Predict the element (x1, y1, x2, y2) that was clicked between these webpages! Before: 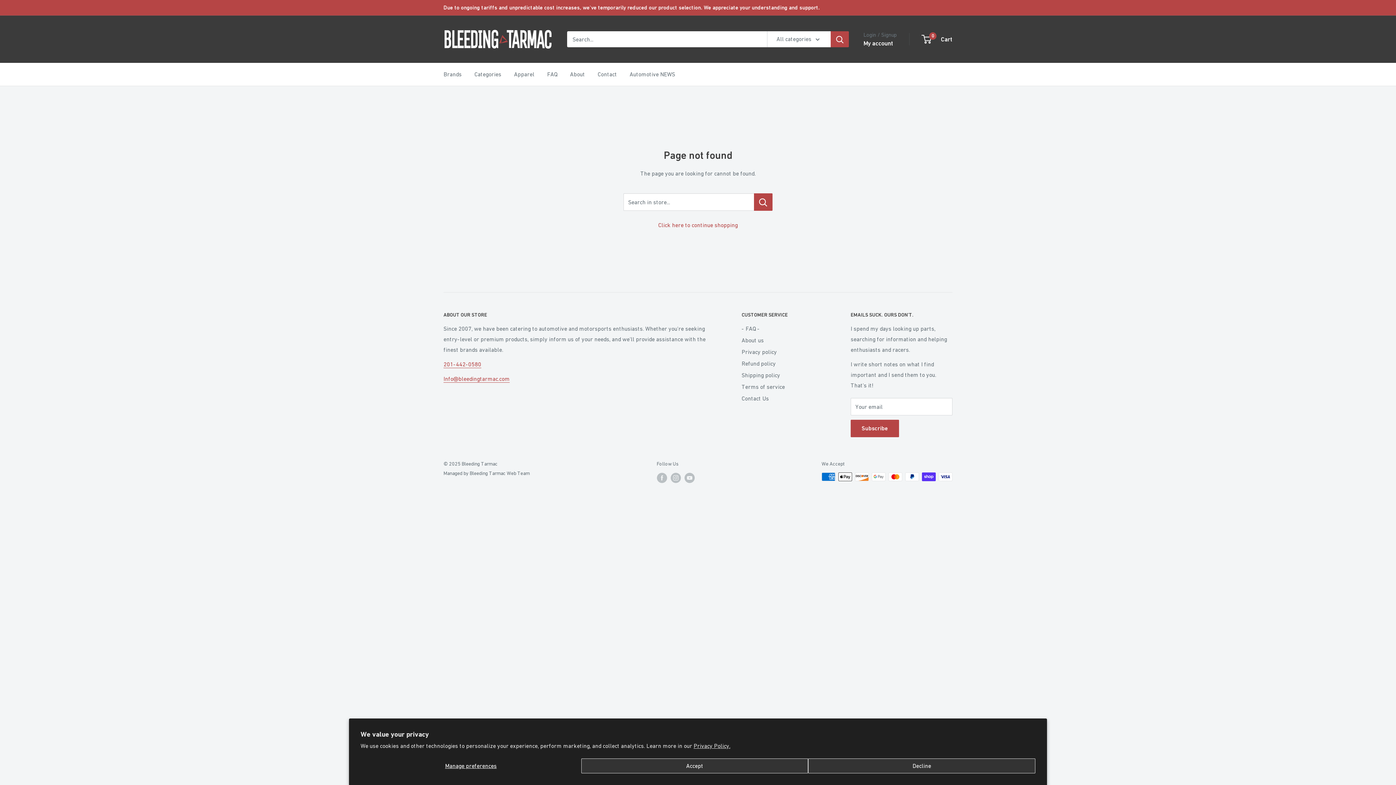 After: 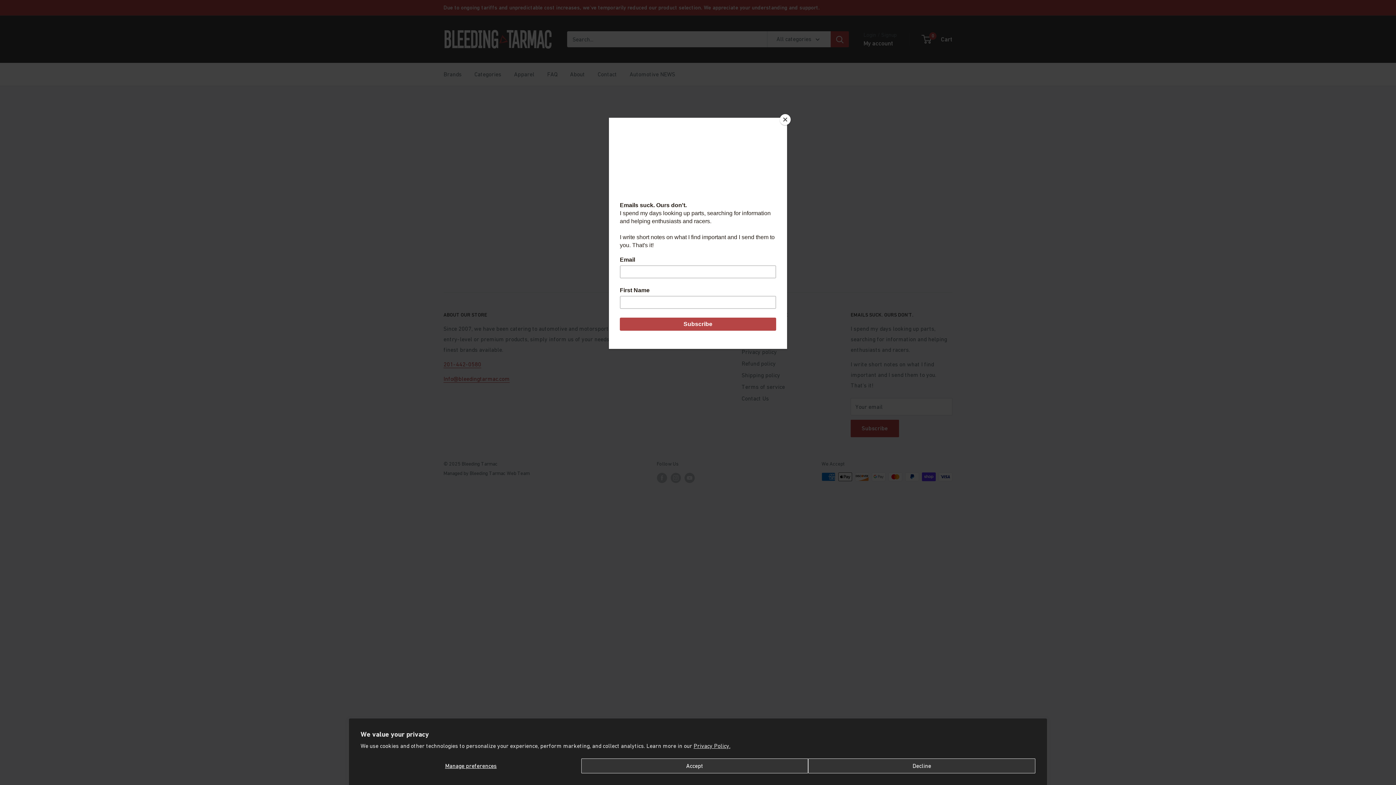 Action: label: Follow us on Instagram bbox: (670, 472, 680, 483)